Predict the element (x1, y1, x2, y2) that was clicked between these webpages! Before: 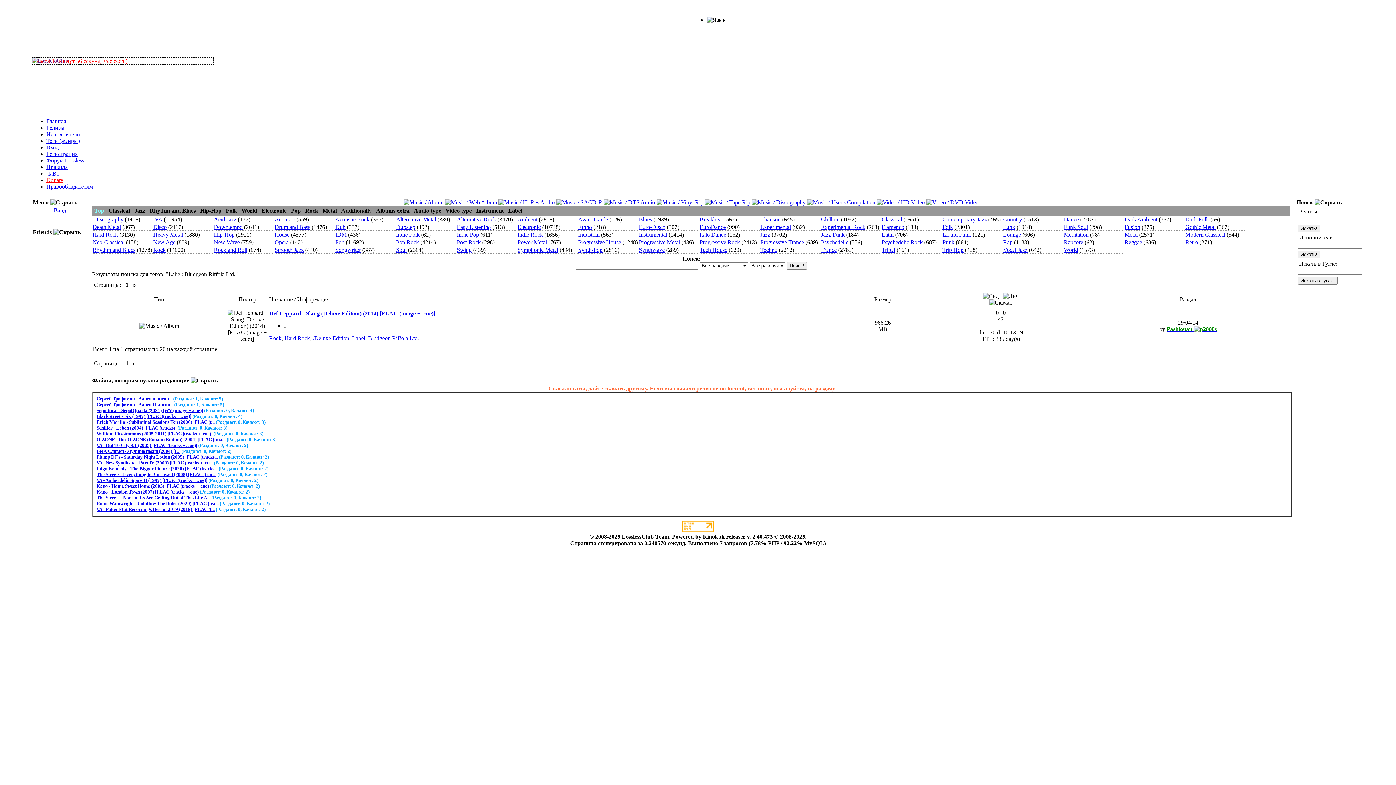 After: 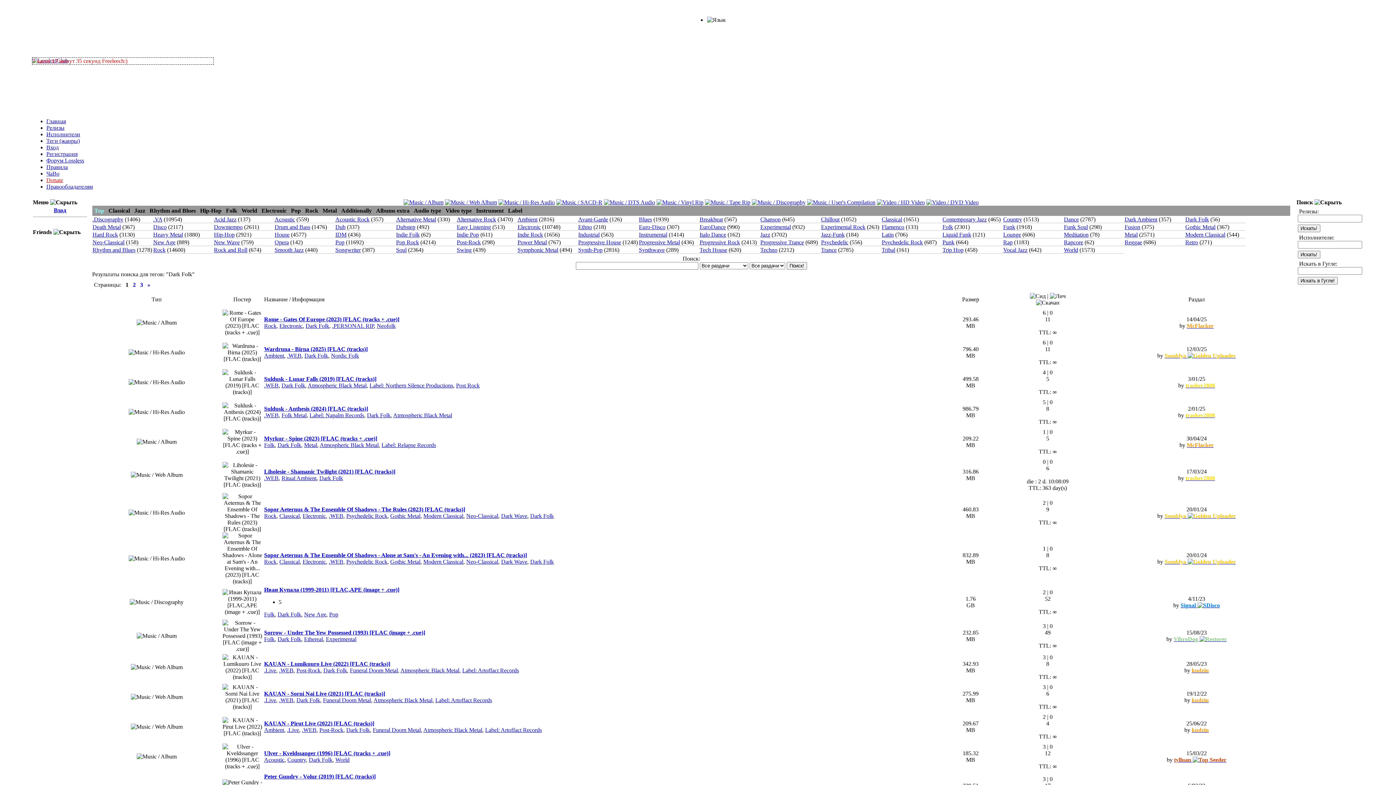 Action: label: Dark Folk bbox: (1185, 216, 1209, 222)